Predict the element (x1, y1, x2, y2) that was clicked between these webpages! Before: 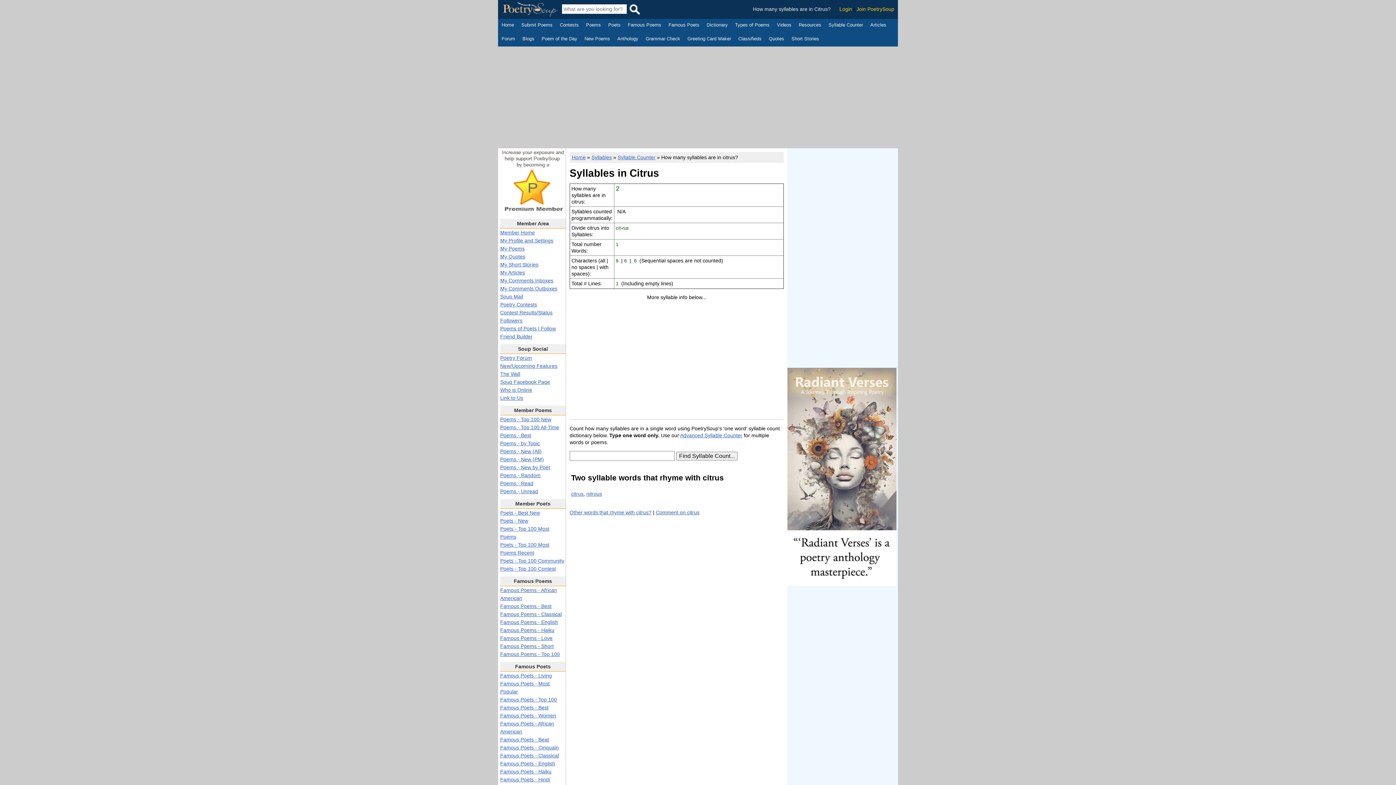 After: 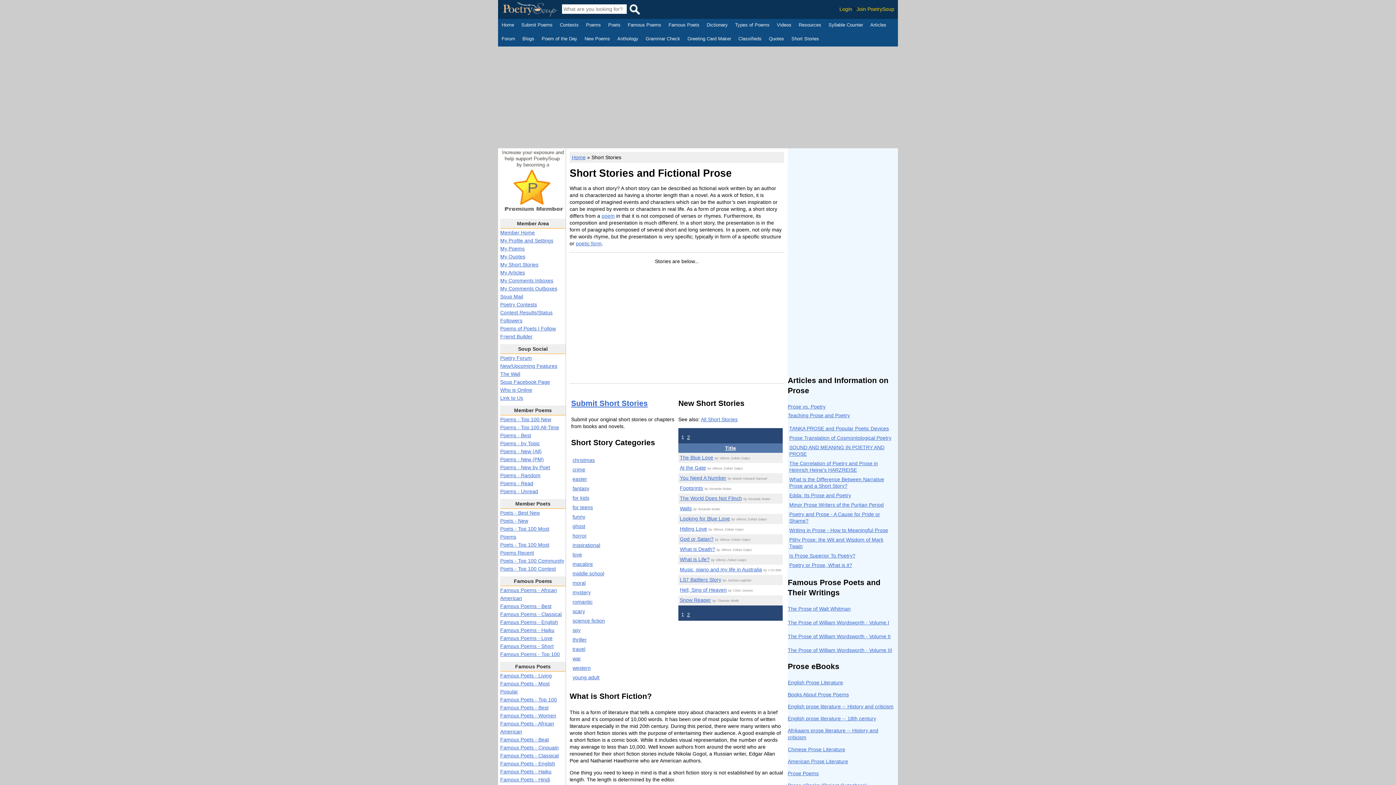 Action: bbox: (791, 35, 819, 43) label: Short Stories